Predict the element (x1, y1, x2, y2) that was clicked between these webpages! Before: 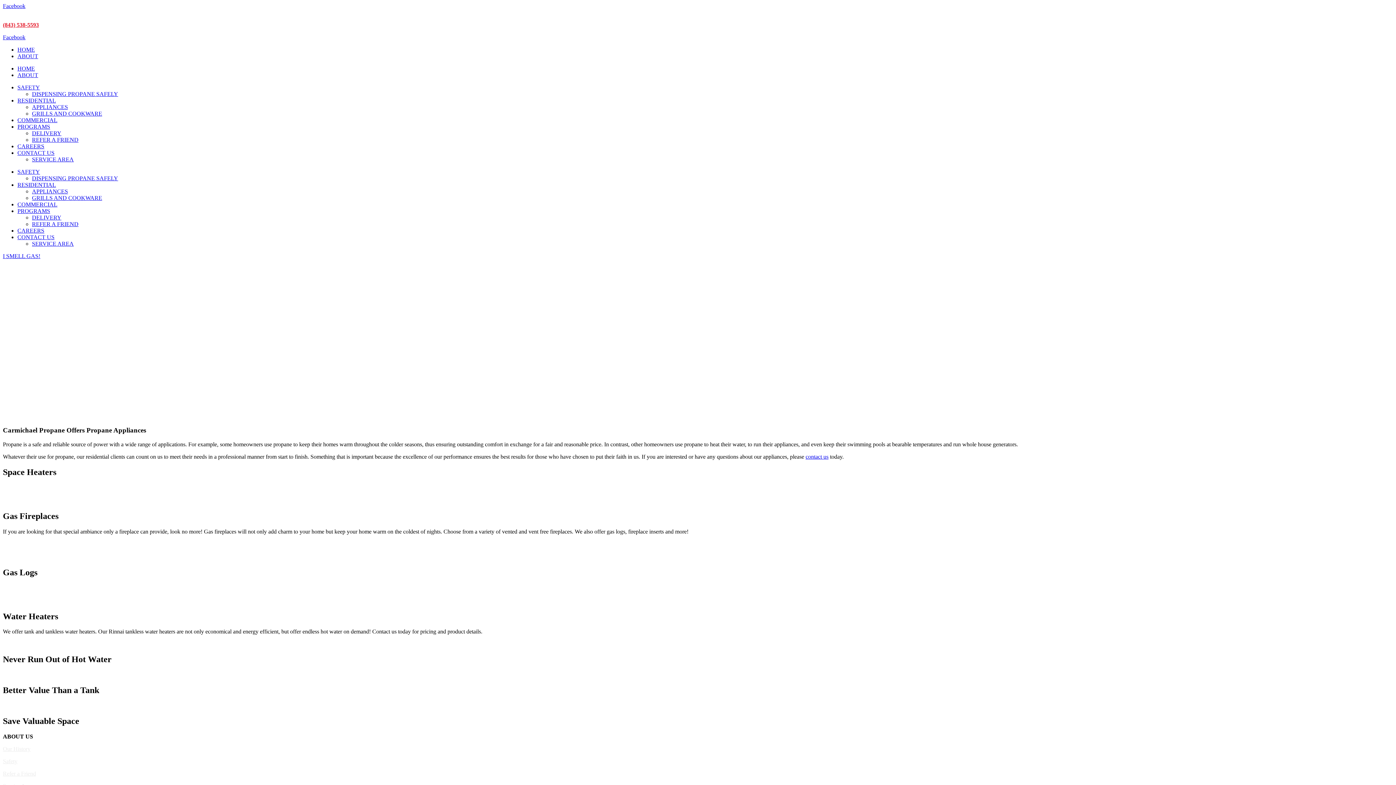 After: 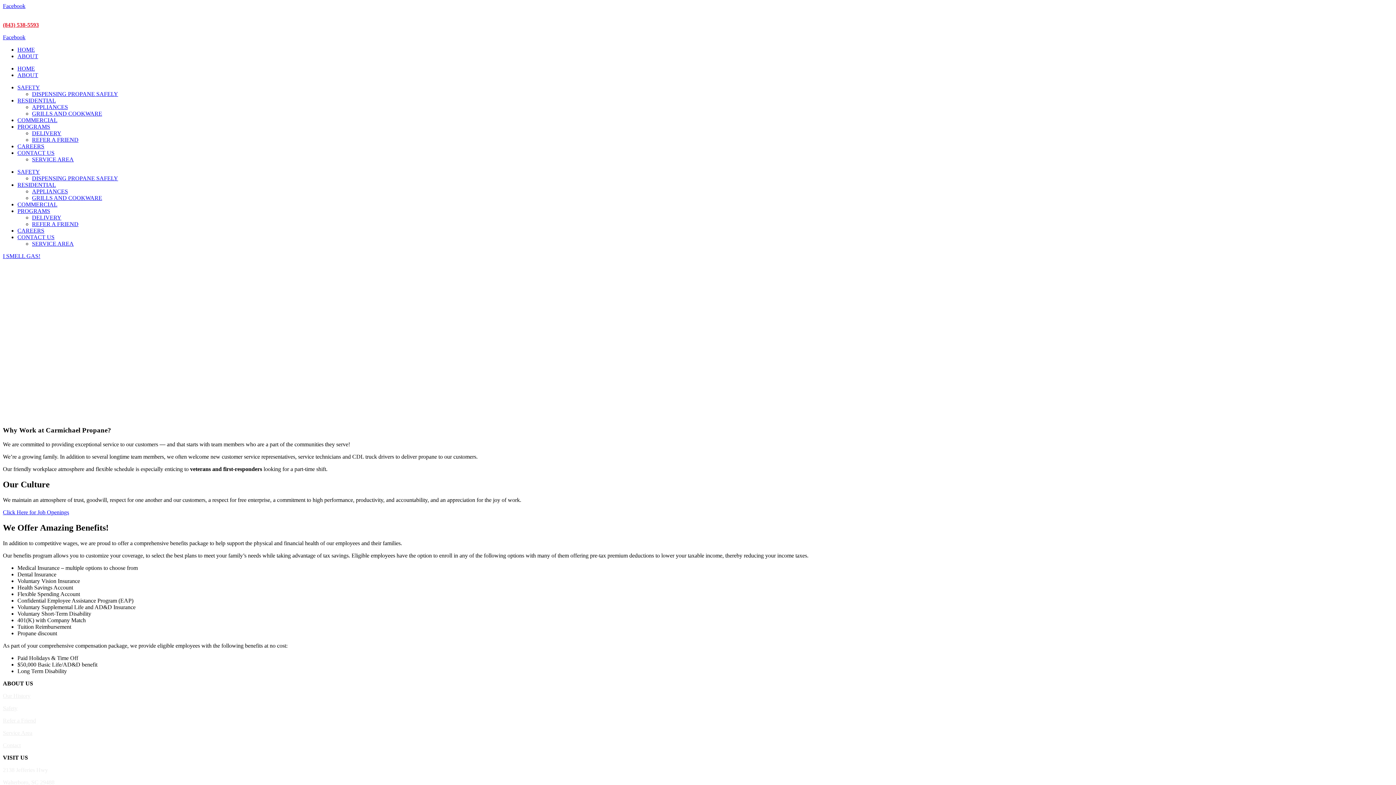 Action: label: CAREERS bbox: (17, 227, 44, 233)